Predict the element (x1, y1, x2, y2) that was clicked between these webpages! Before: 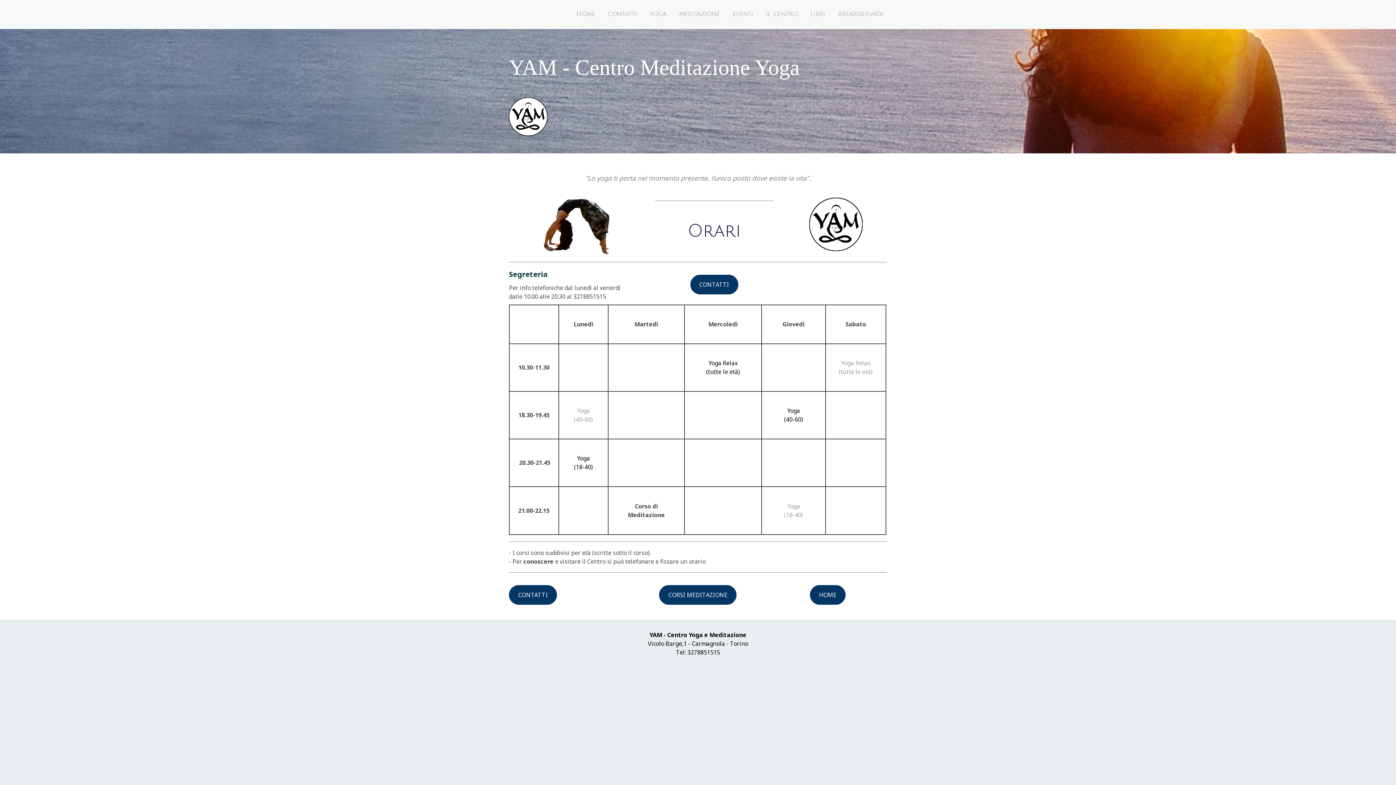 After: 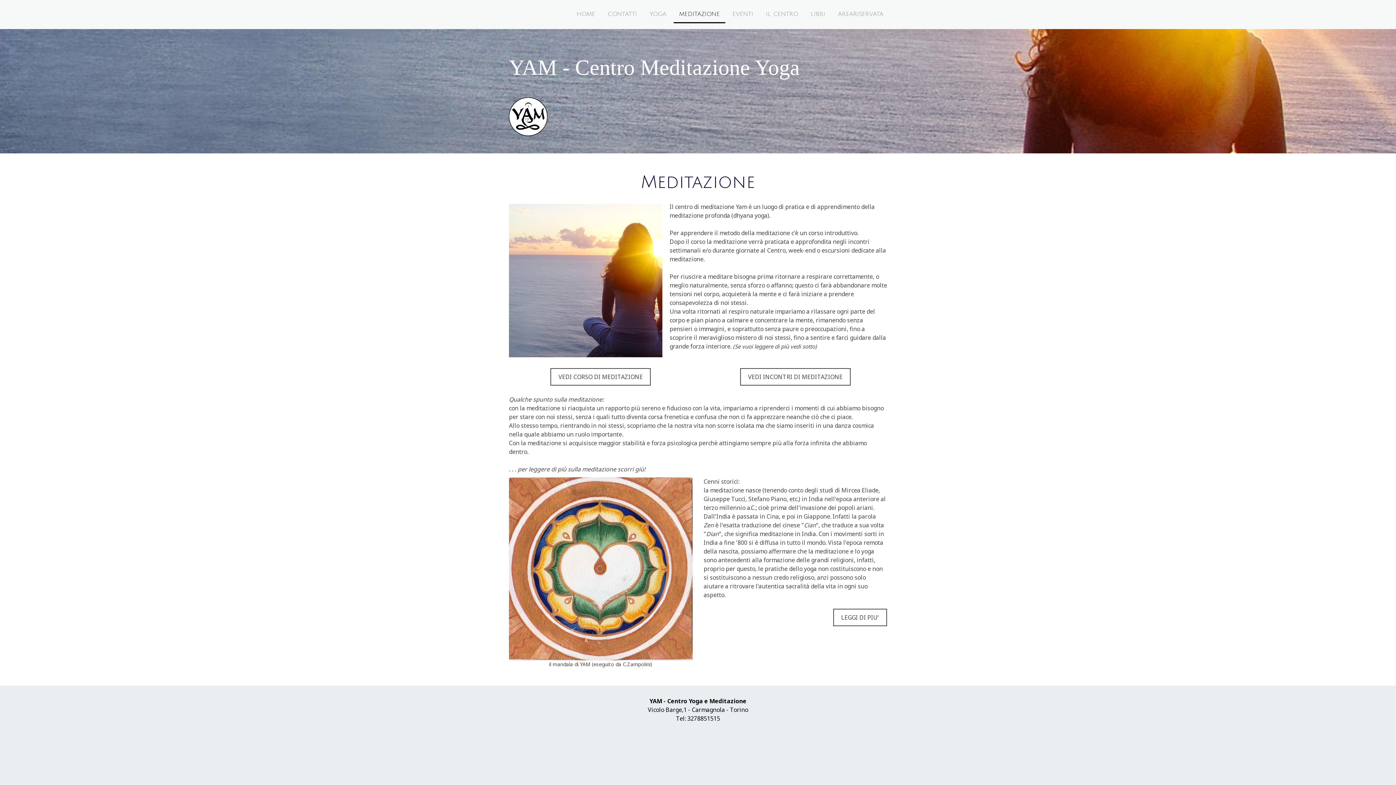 Action: bbox: (673, 6, 725, 23) label: MEDITAZIONE